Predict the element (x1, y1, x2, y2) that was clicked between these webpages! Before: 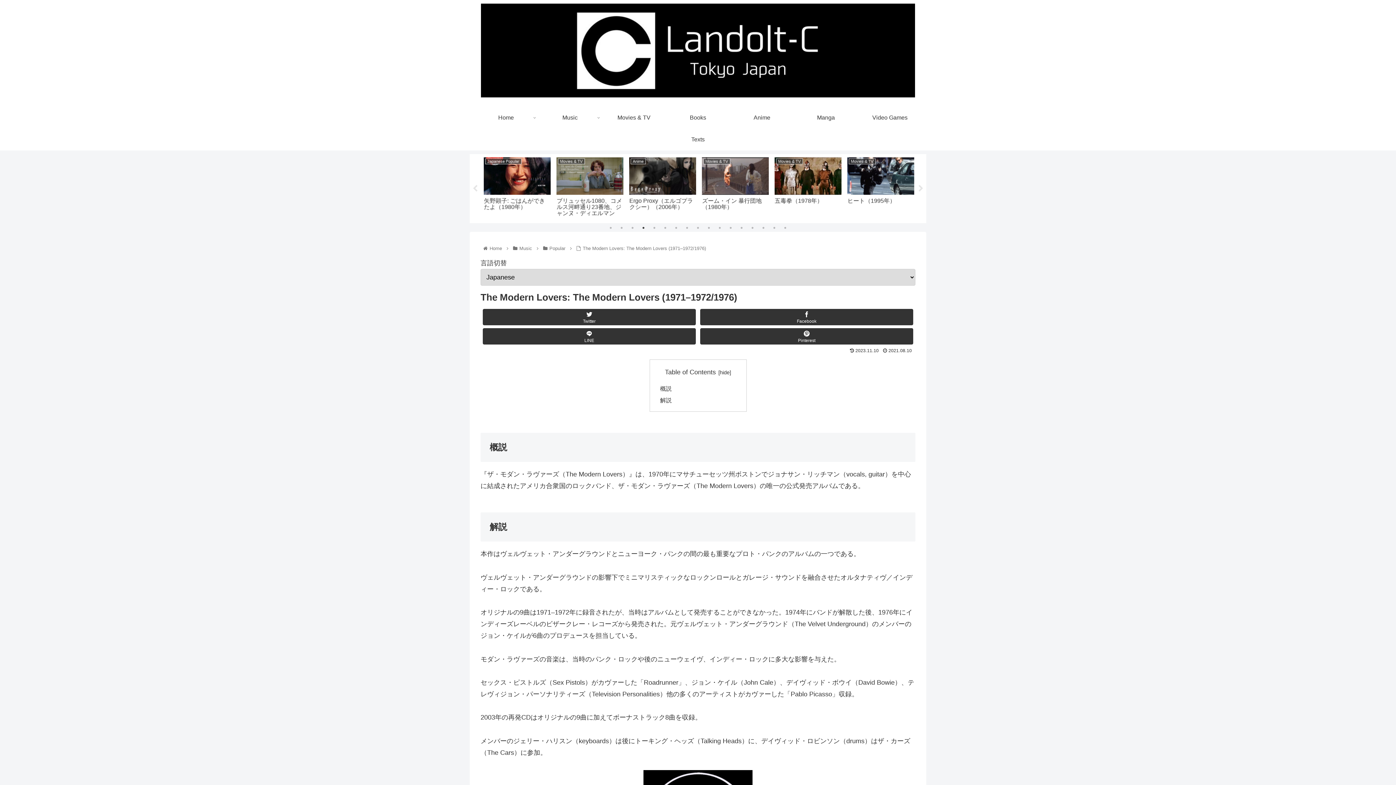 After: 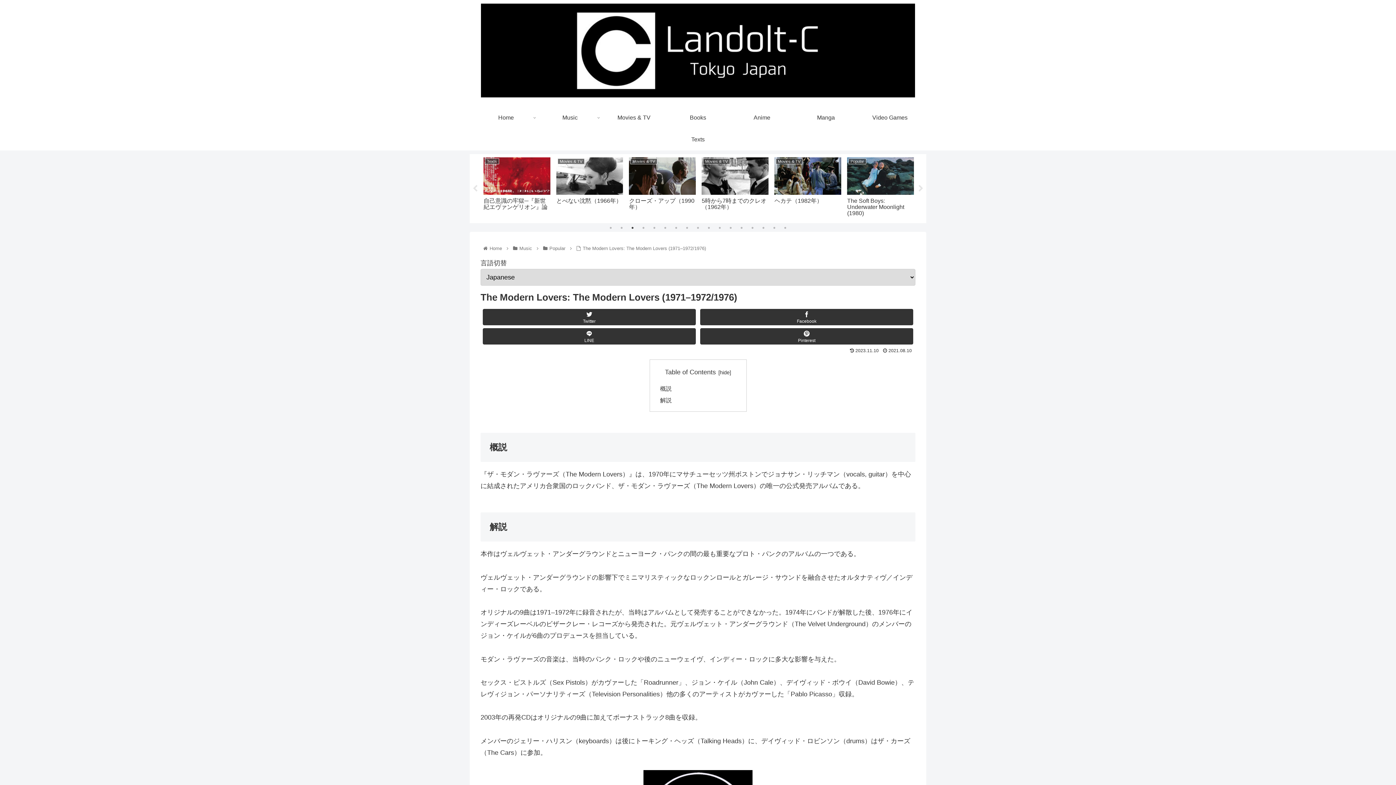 Action: bbox: (629, 224, 636, 231) label: 3 of 17